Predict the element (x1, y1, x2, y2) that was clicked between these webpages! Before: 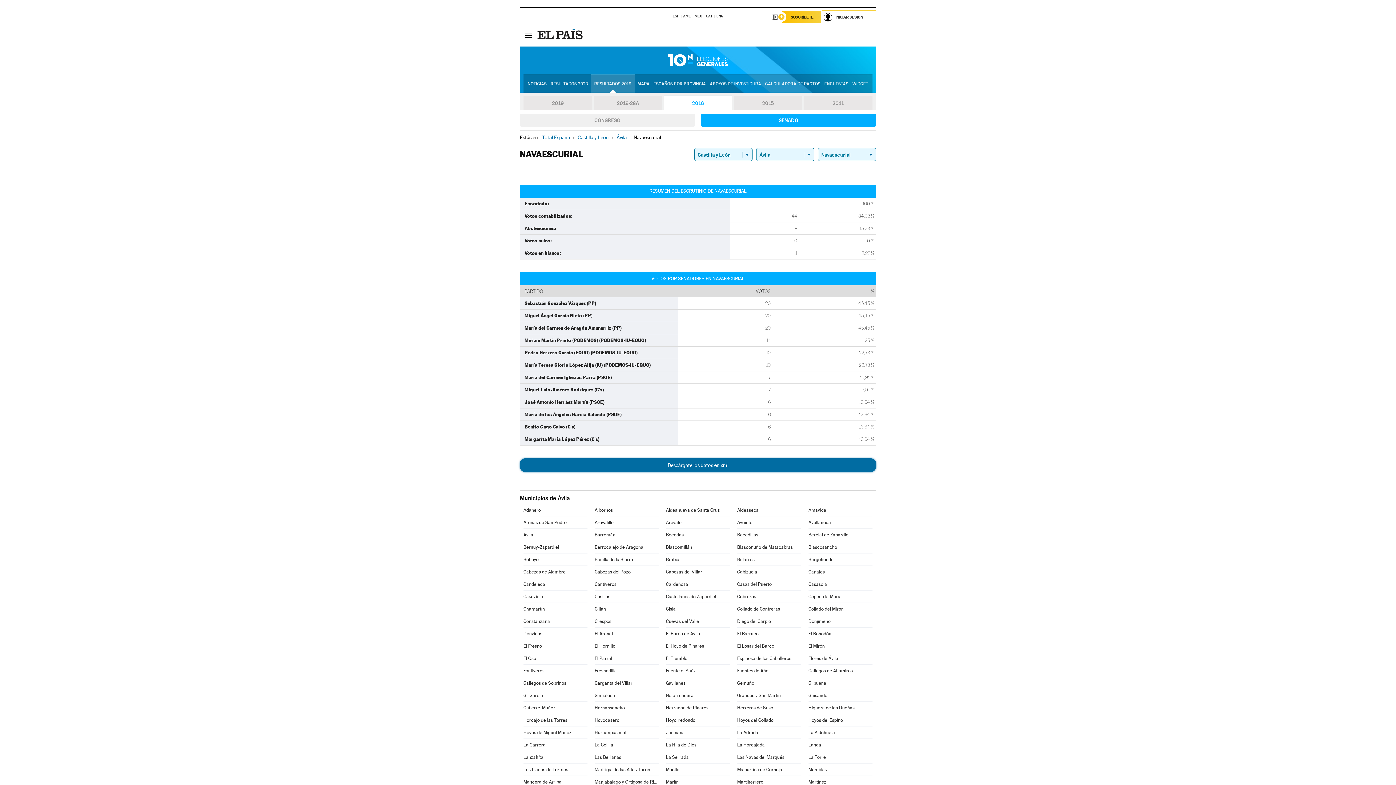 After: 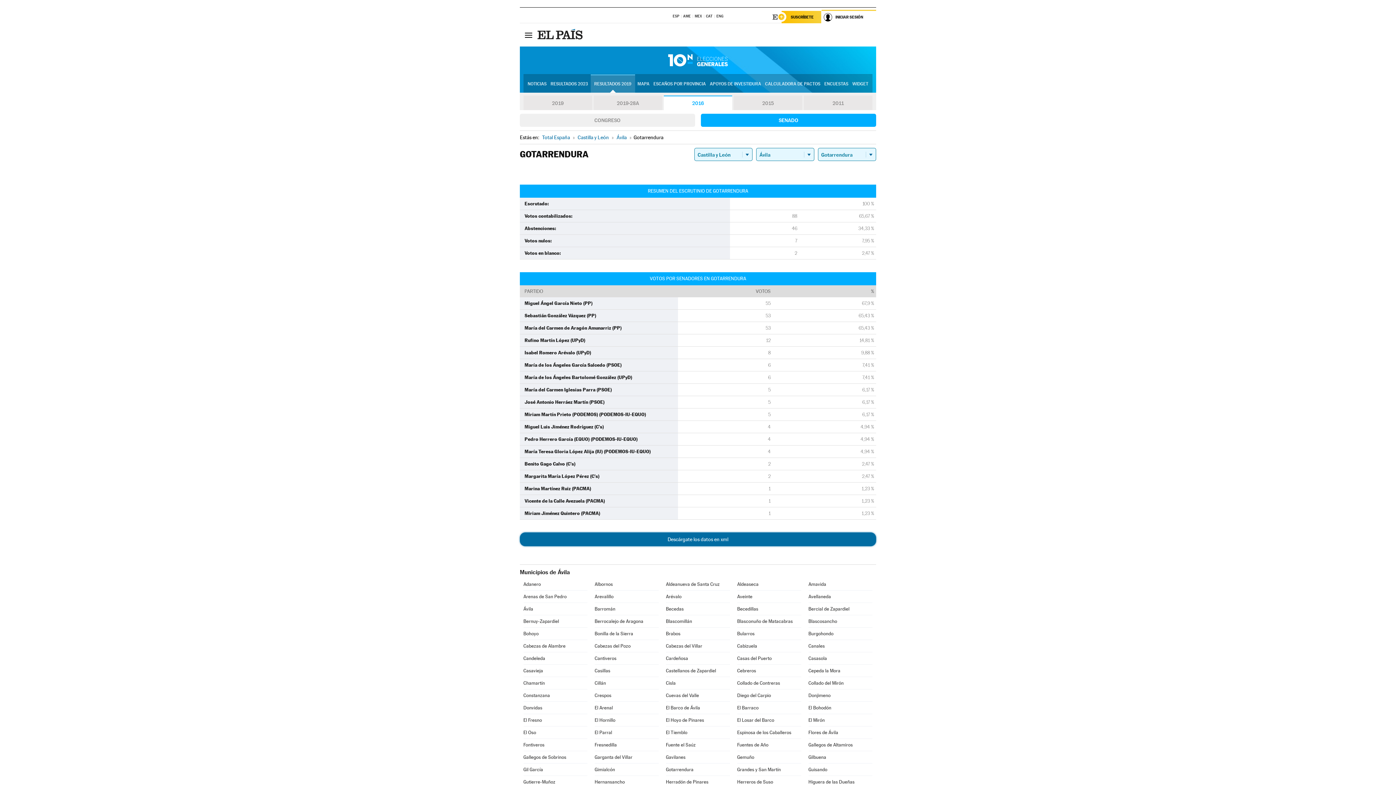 Action: bbox: (666, 689, 730, 701) label: Gotarrendura